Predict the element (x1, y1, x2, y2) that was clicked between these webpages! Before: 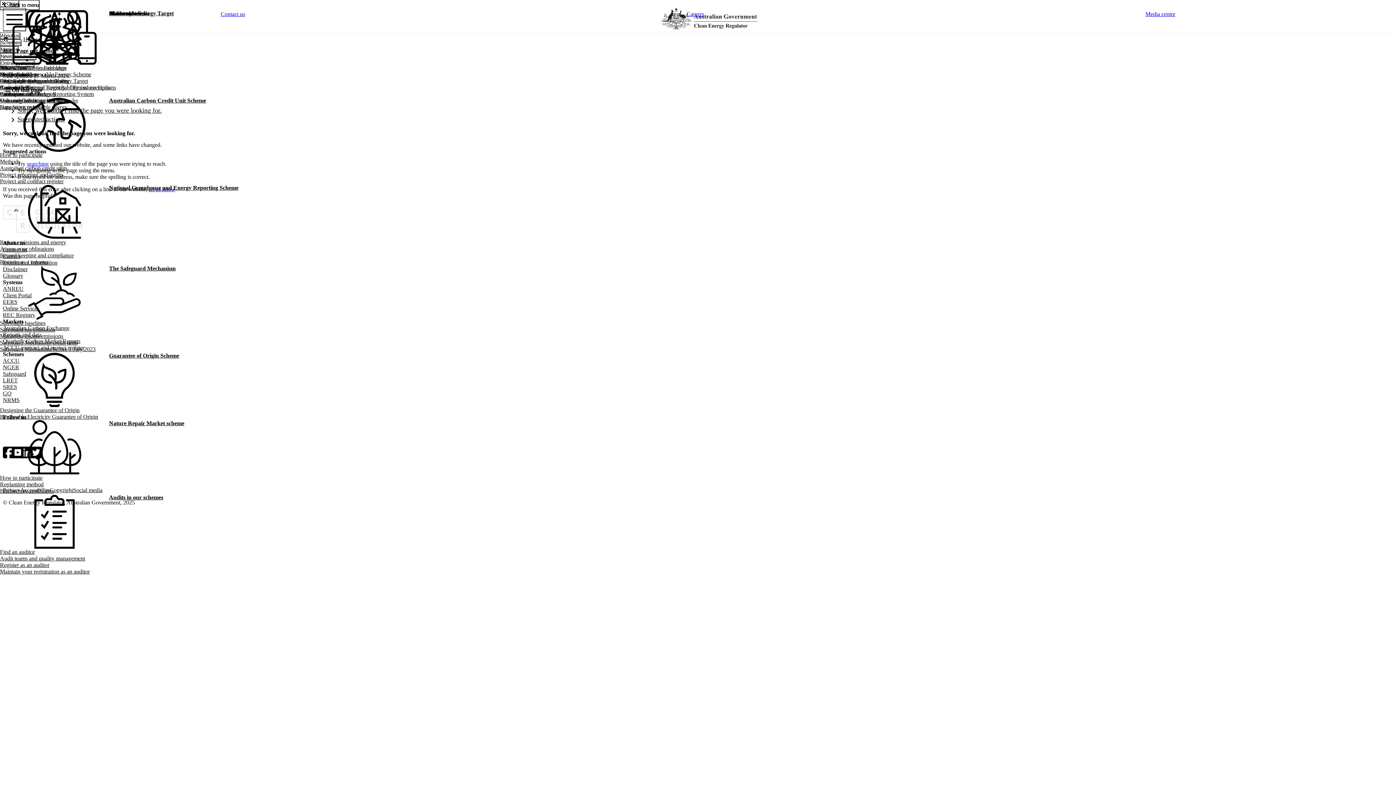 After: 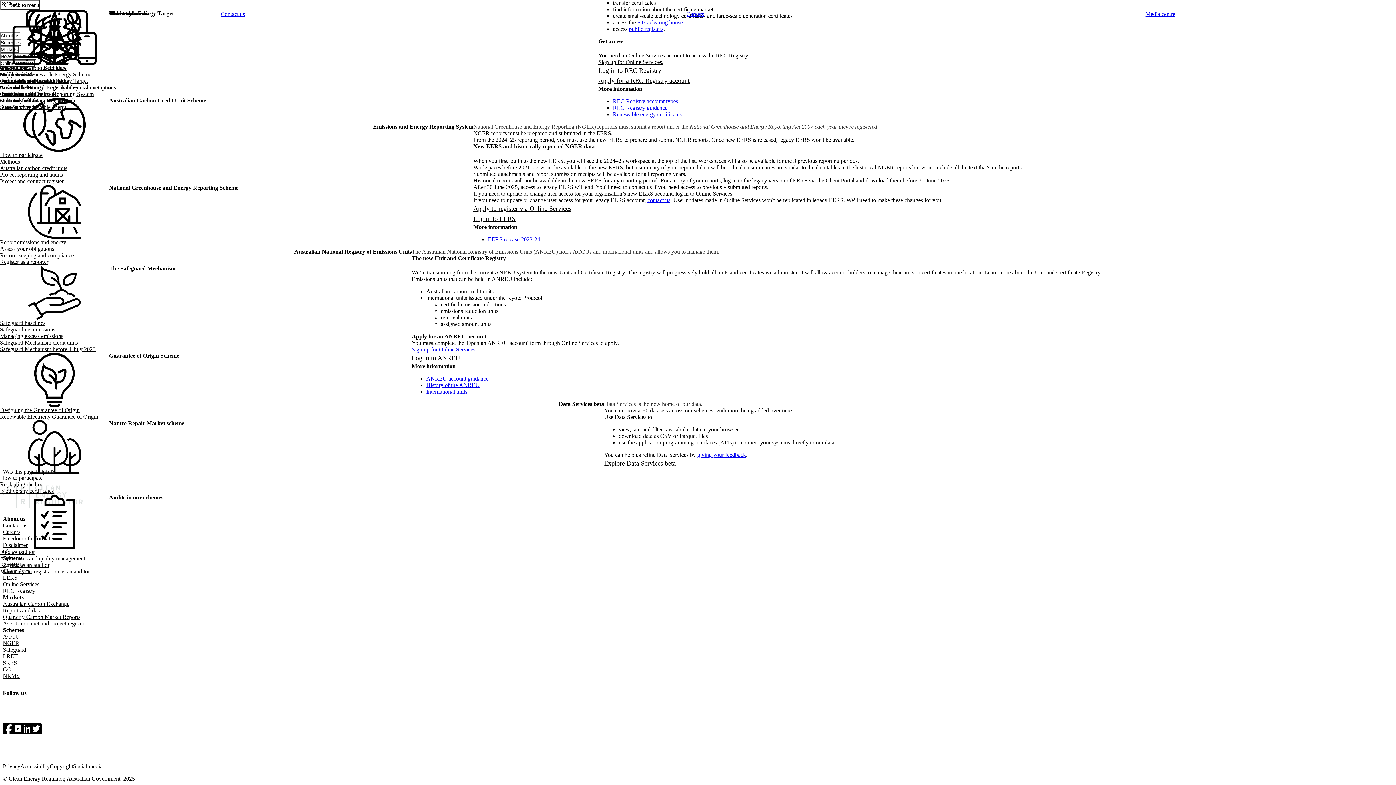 Action: bbox: (0, 84, 110, 90) label: Australian National Registry of Emissions Units